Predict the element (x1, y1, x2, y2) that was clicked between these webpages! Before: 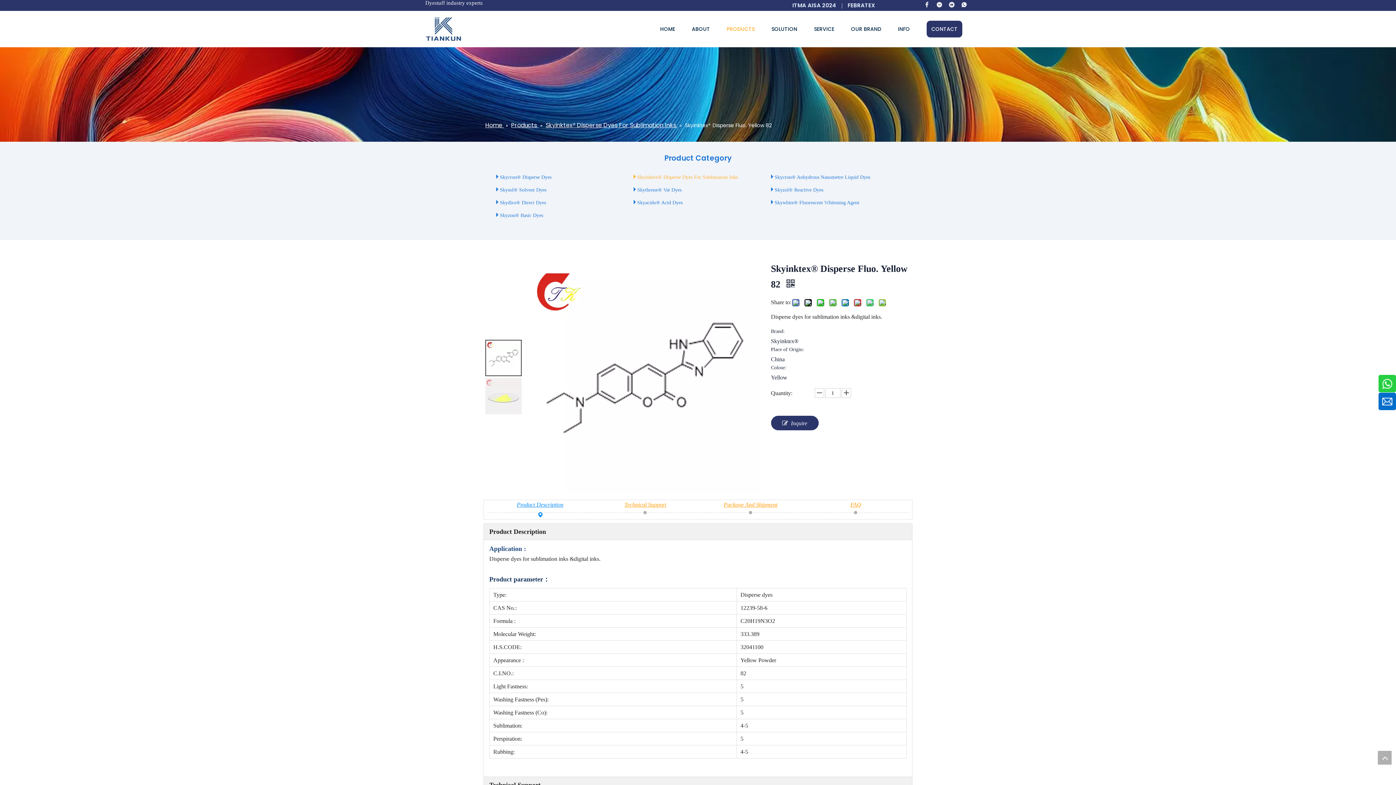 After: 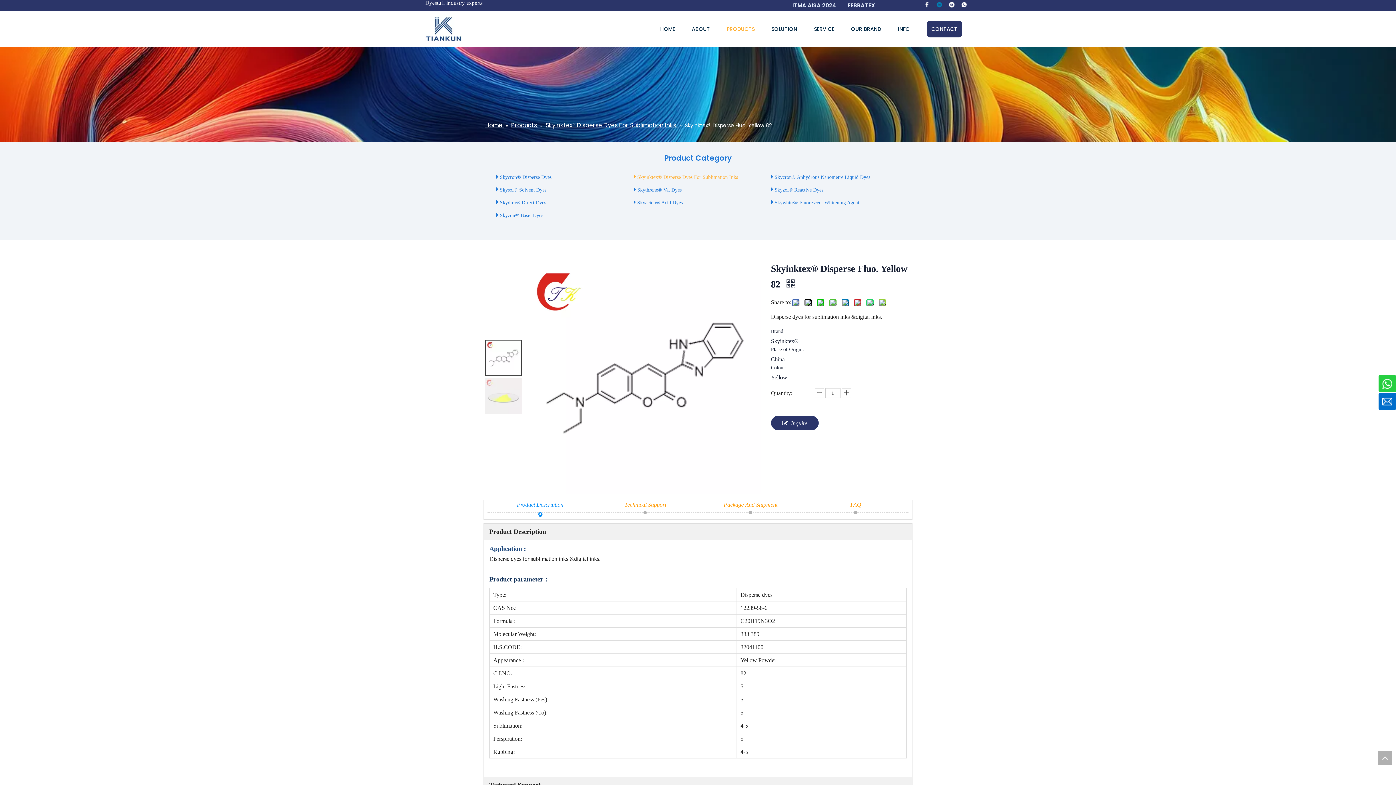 Action: bbox: (935, 1, 944, 10) label: Linkedin